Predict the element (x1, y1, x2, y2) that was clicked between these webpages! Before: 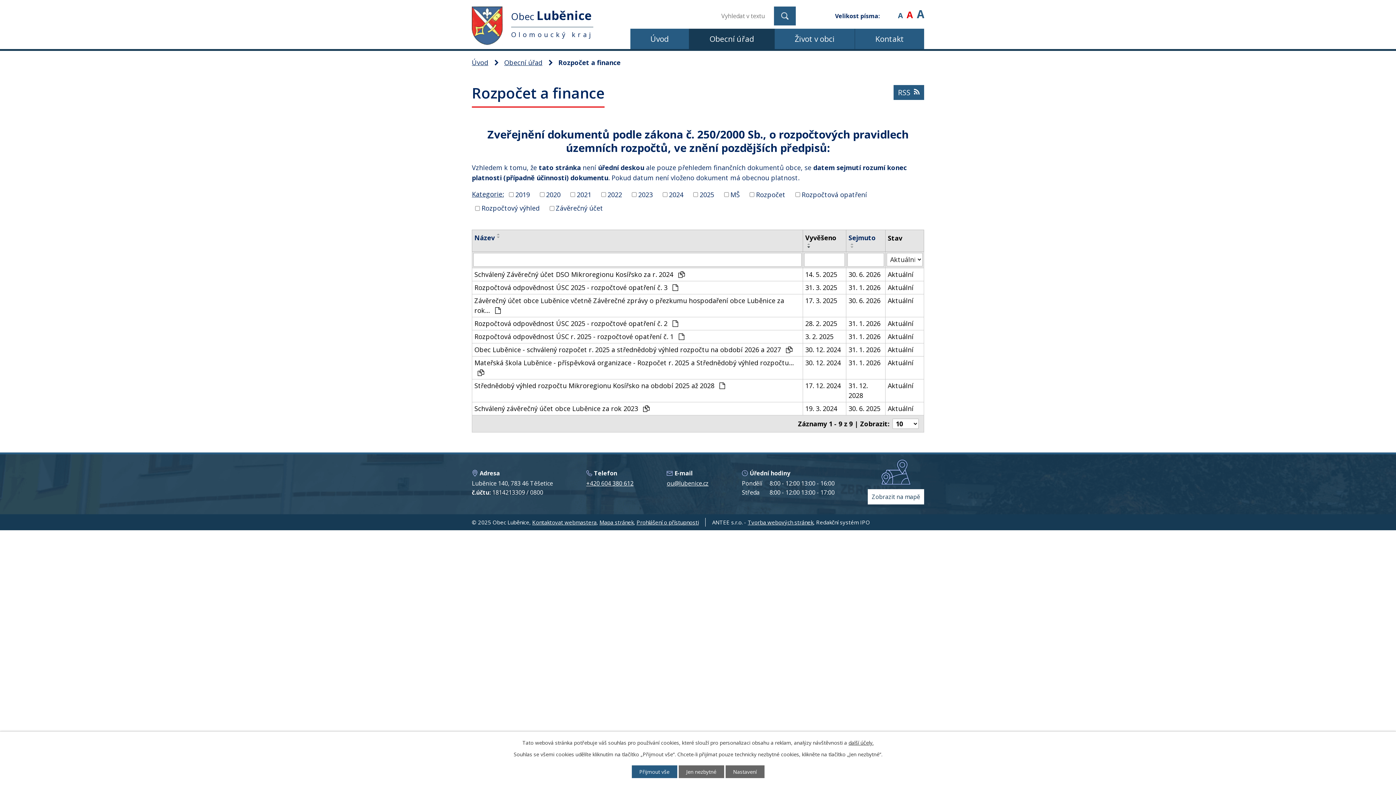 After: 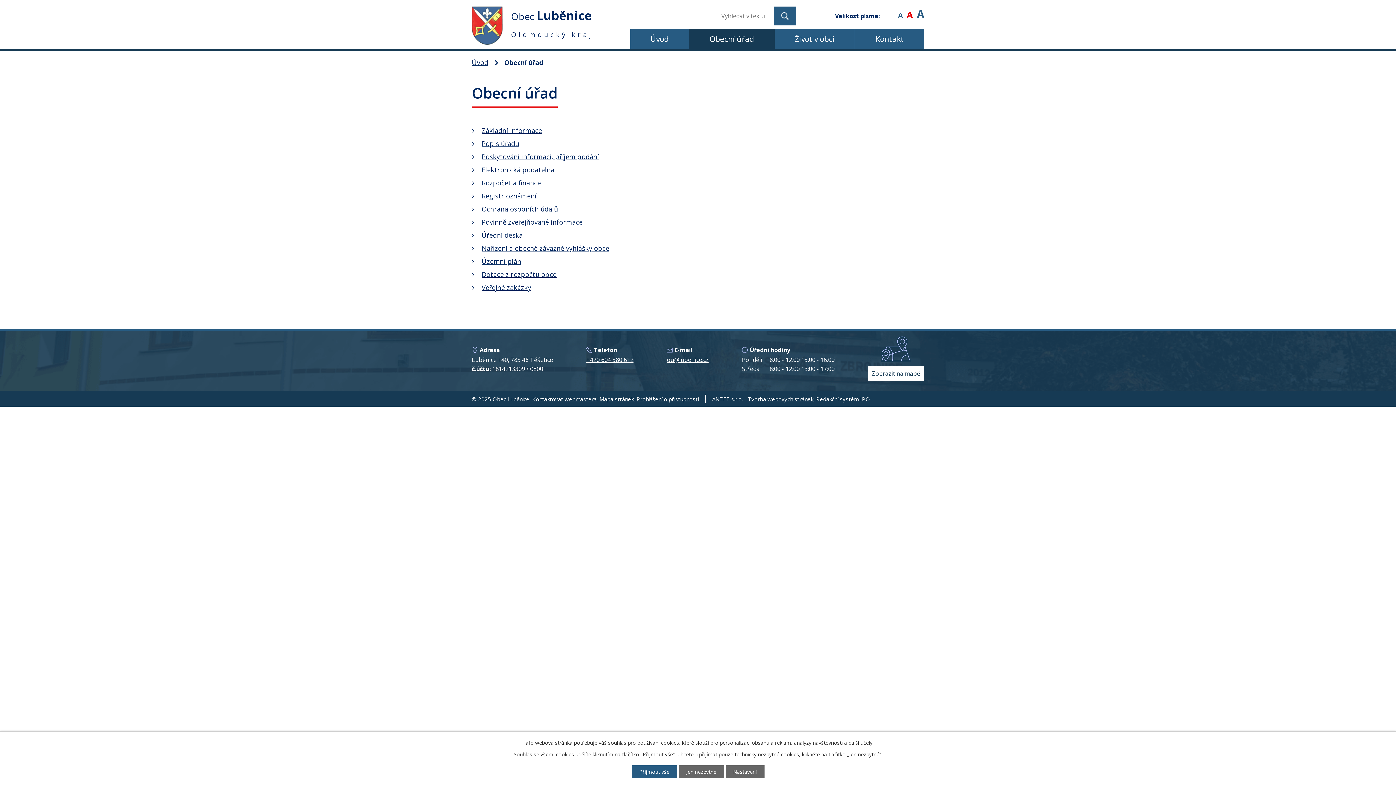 Action: bbox: (689, 28, 774, 49) label: Obecní úřad